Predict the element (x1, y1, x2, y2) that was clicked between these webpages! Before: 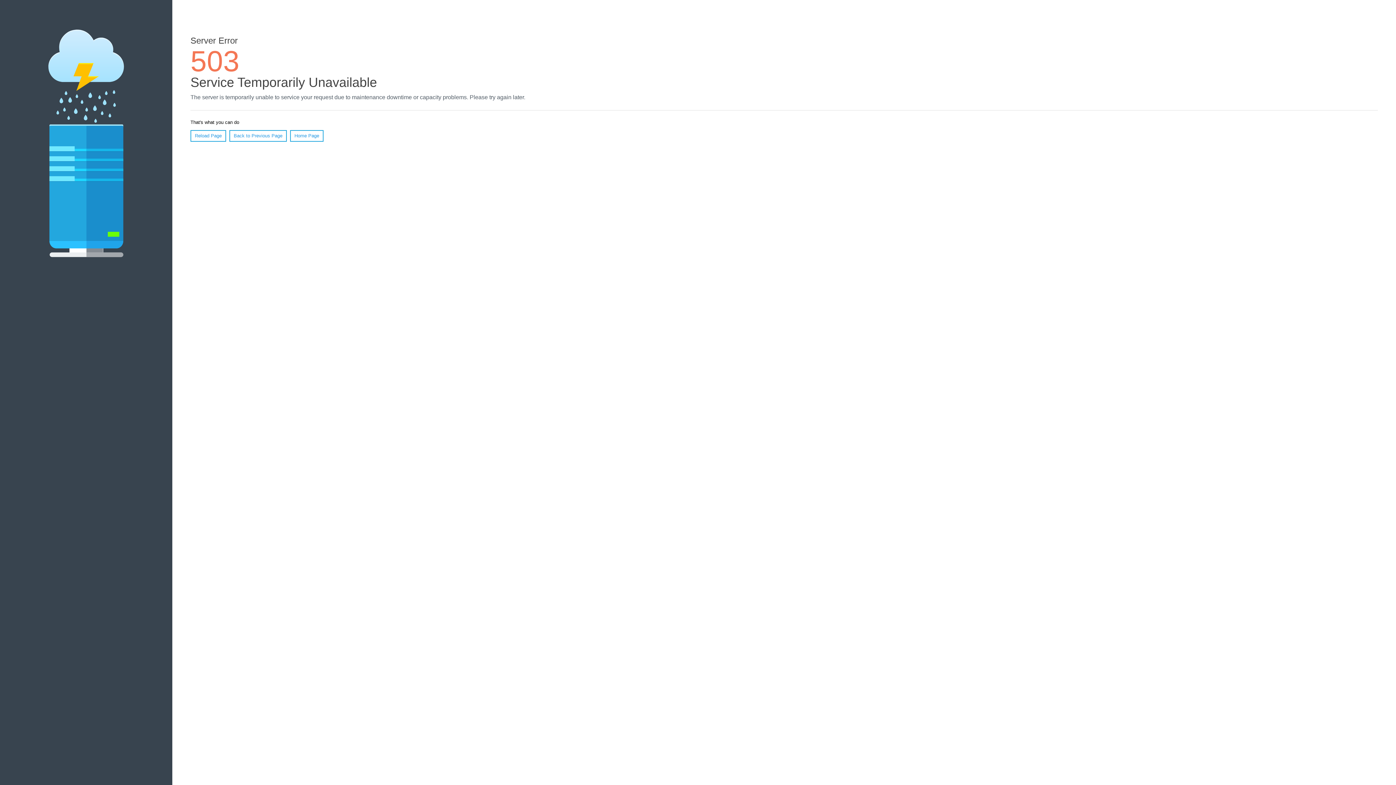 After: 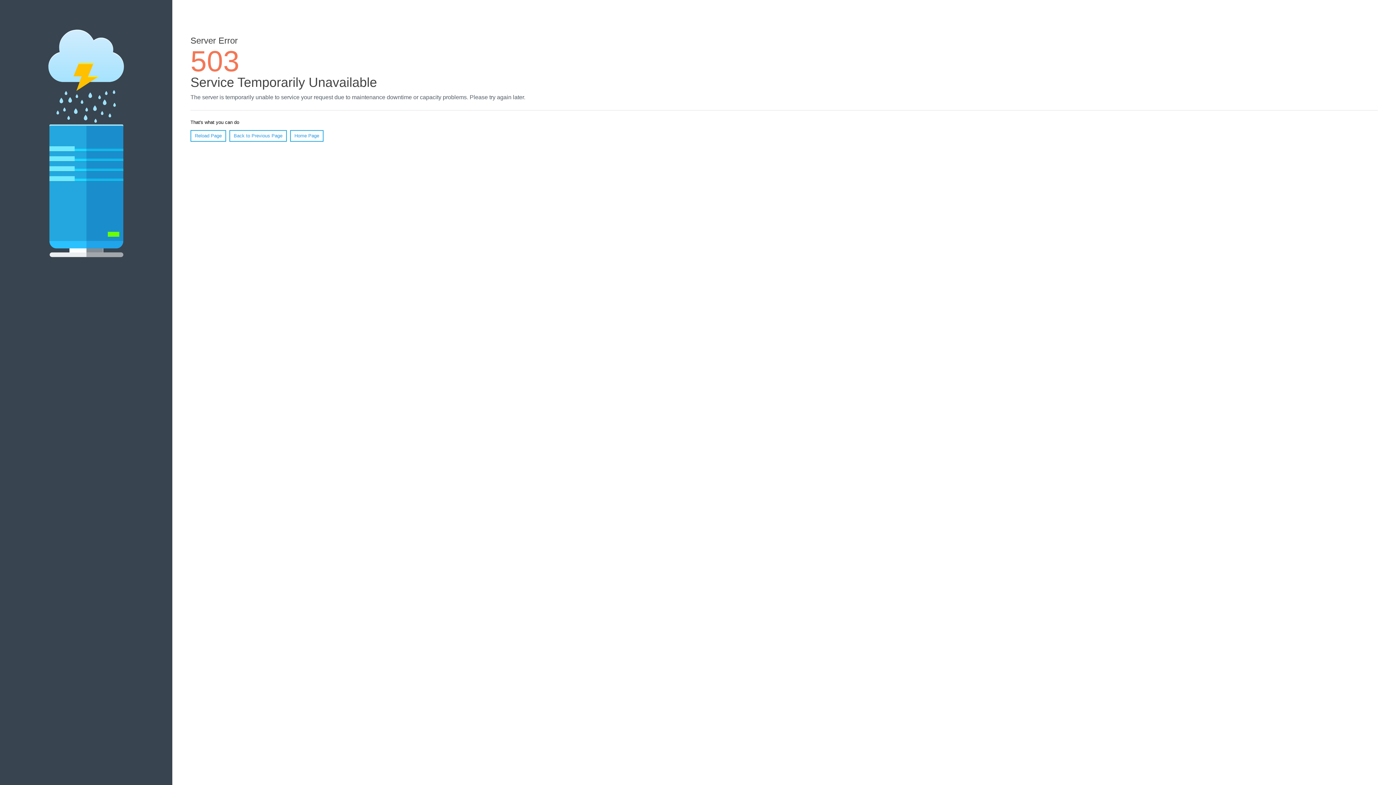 Action: label: Home Page bbox: (290, 130, 323, 141)